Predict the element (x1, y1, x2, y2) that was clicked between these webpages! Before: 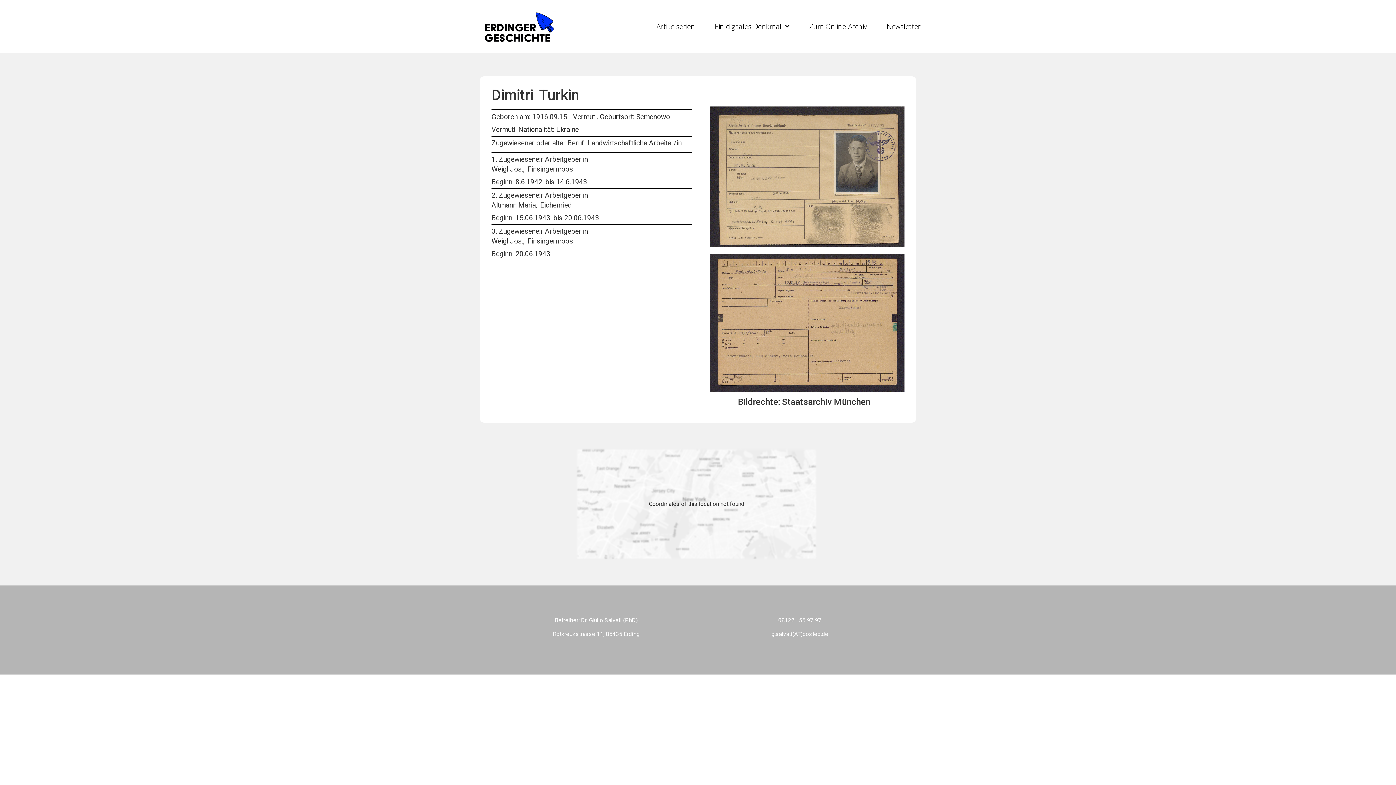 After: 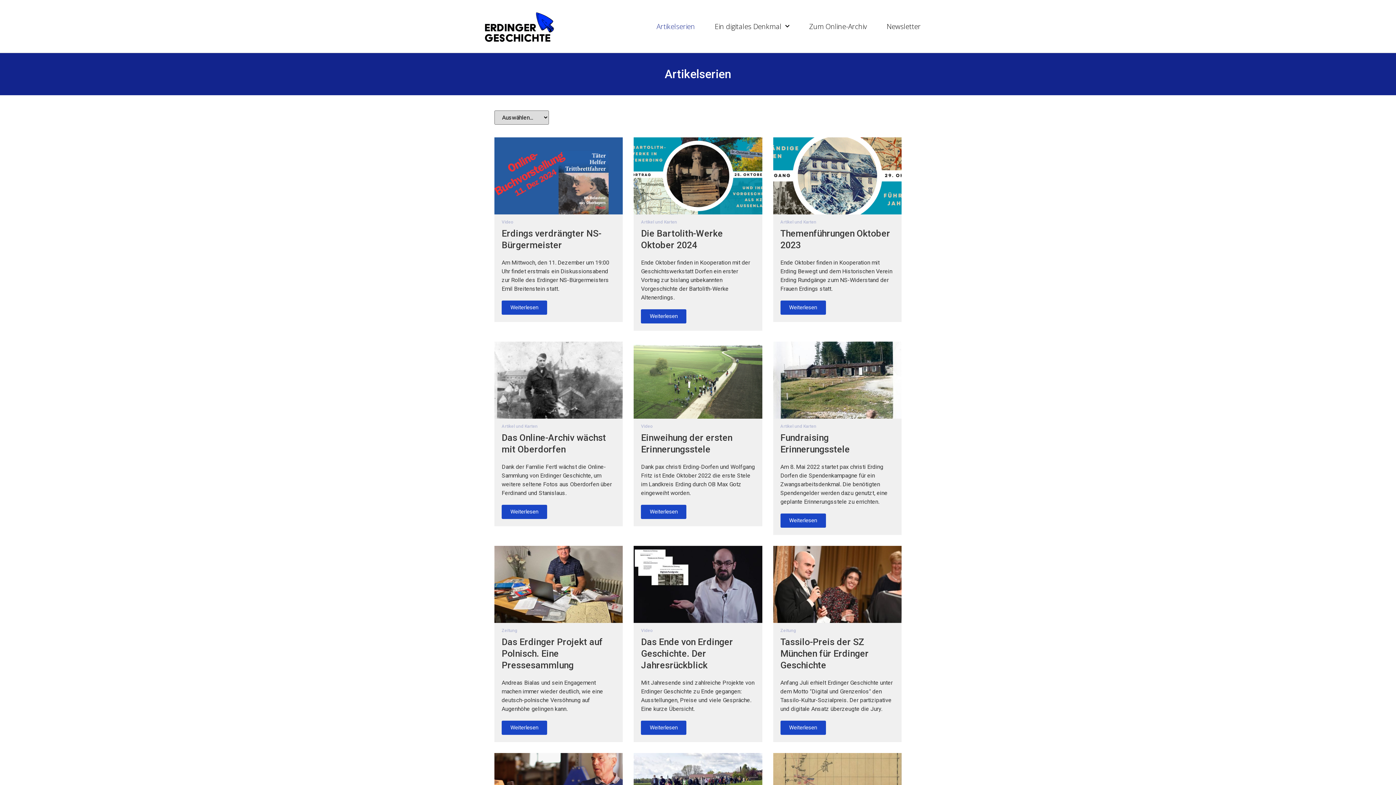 Action: bbox: (646, 18, 705, 34) label: Artikelserien